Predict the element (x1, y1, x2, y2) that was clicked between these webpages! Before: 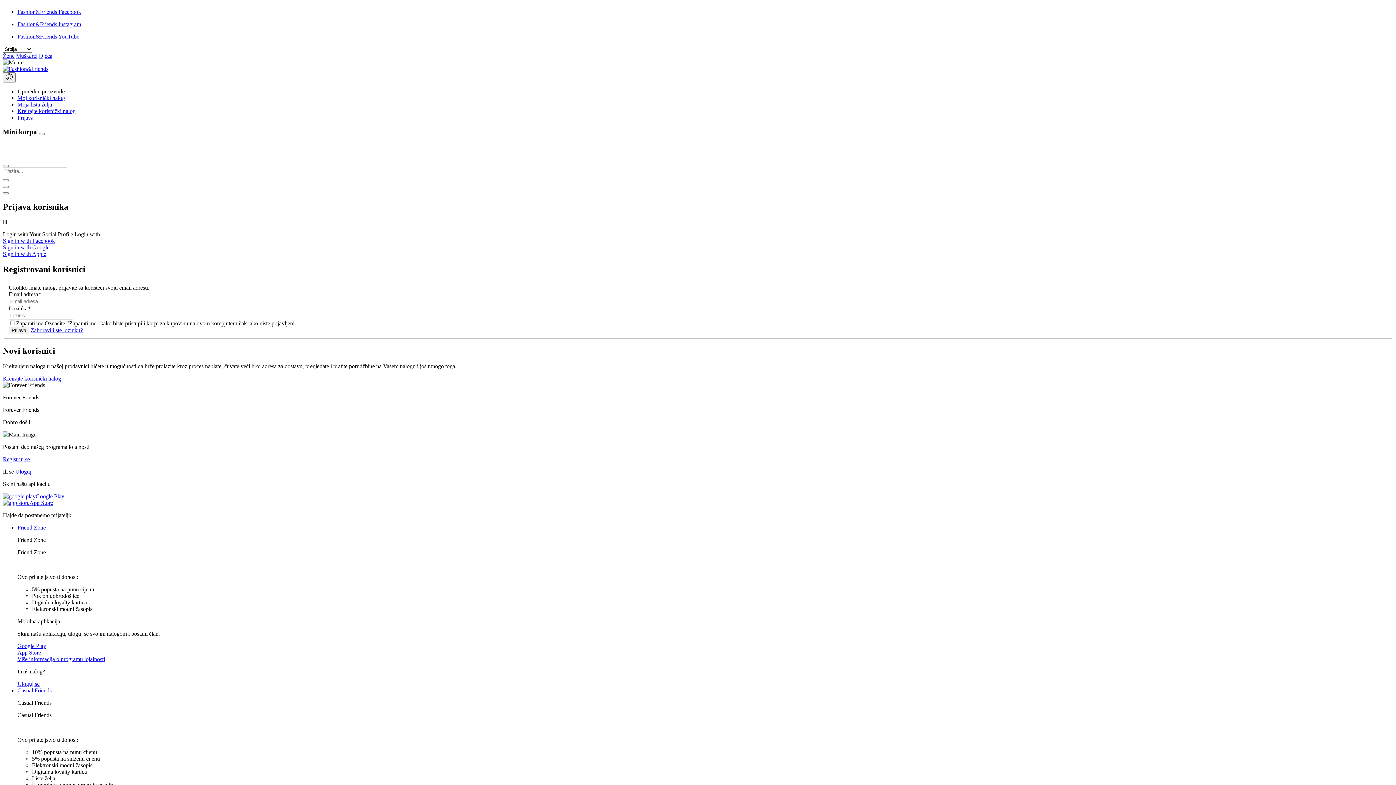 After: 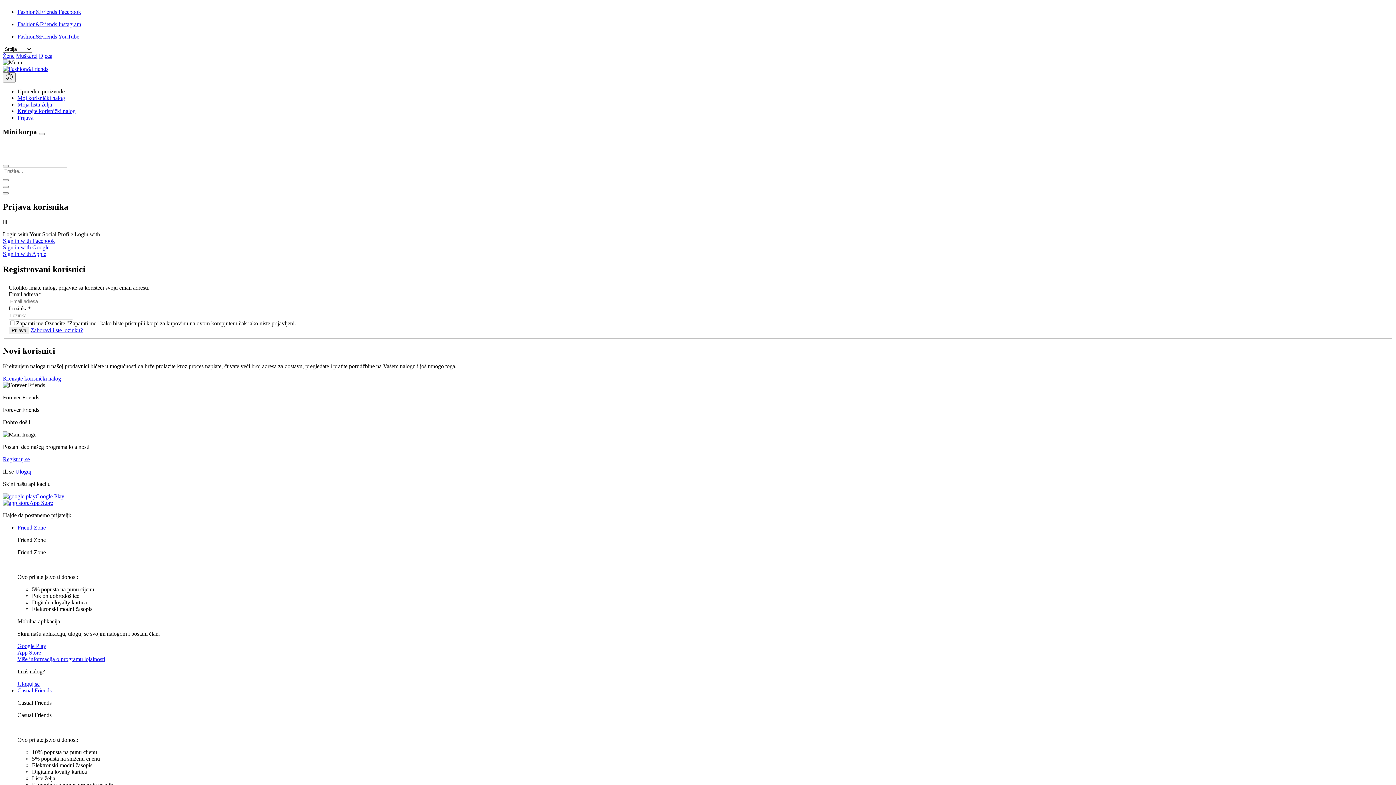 Action: label: App Store bbox: (2, 499, 53, 506)